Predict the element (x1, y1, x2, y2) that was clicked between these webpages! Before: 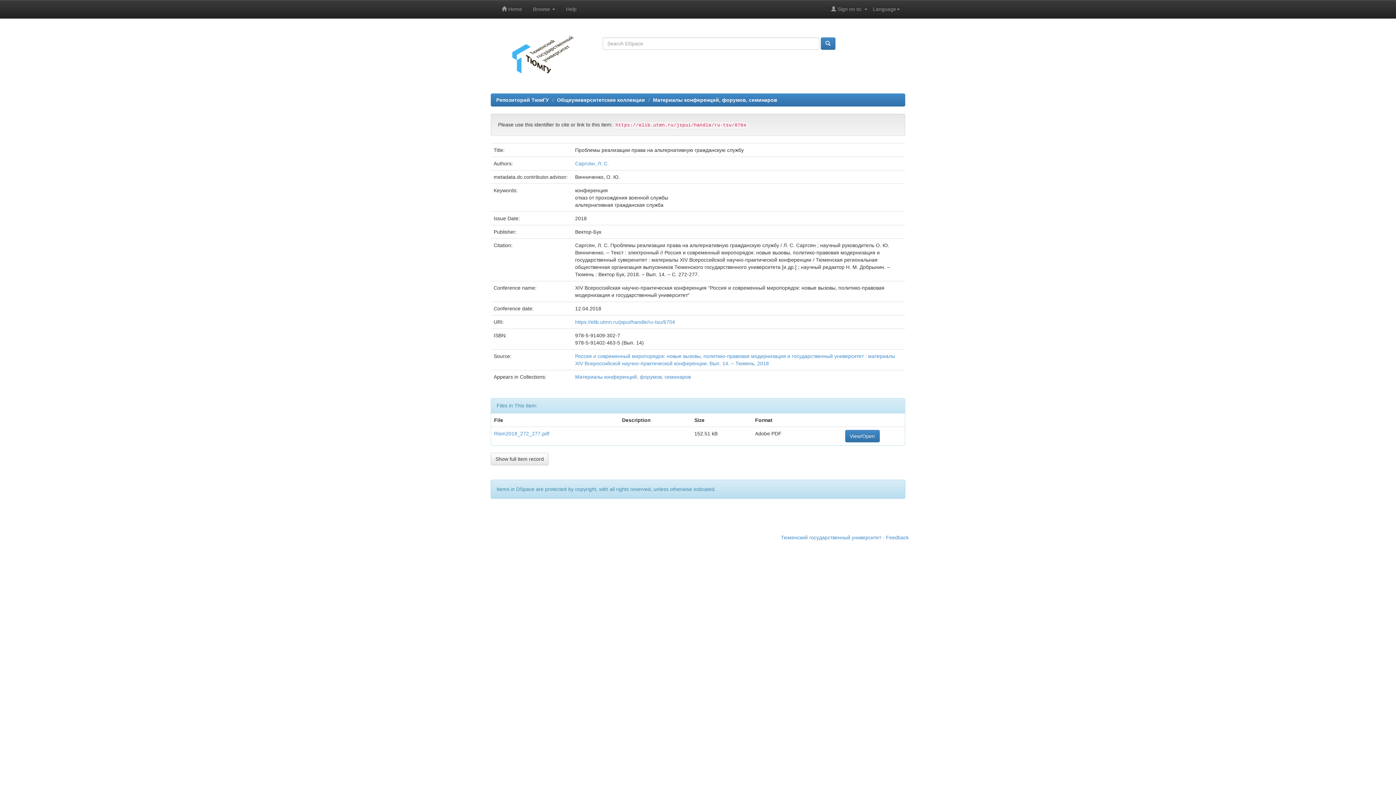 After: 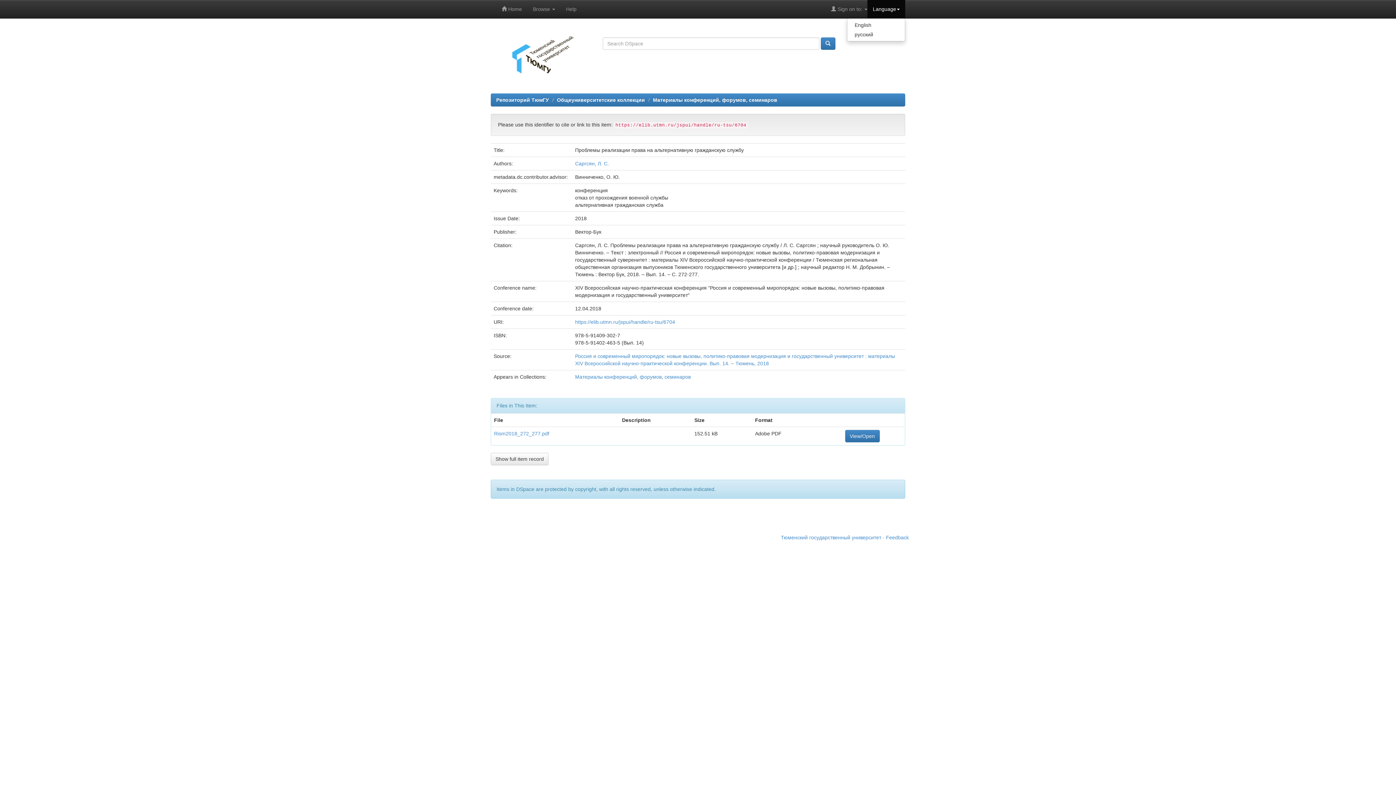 Action: bbox: (867, 0, 905, 18) label: Language